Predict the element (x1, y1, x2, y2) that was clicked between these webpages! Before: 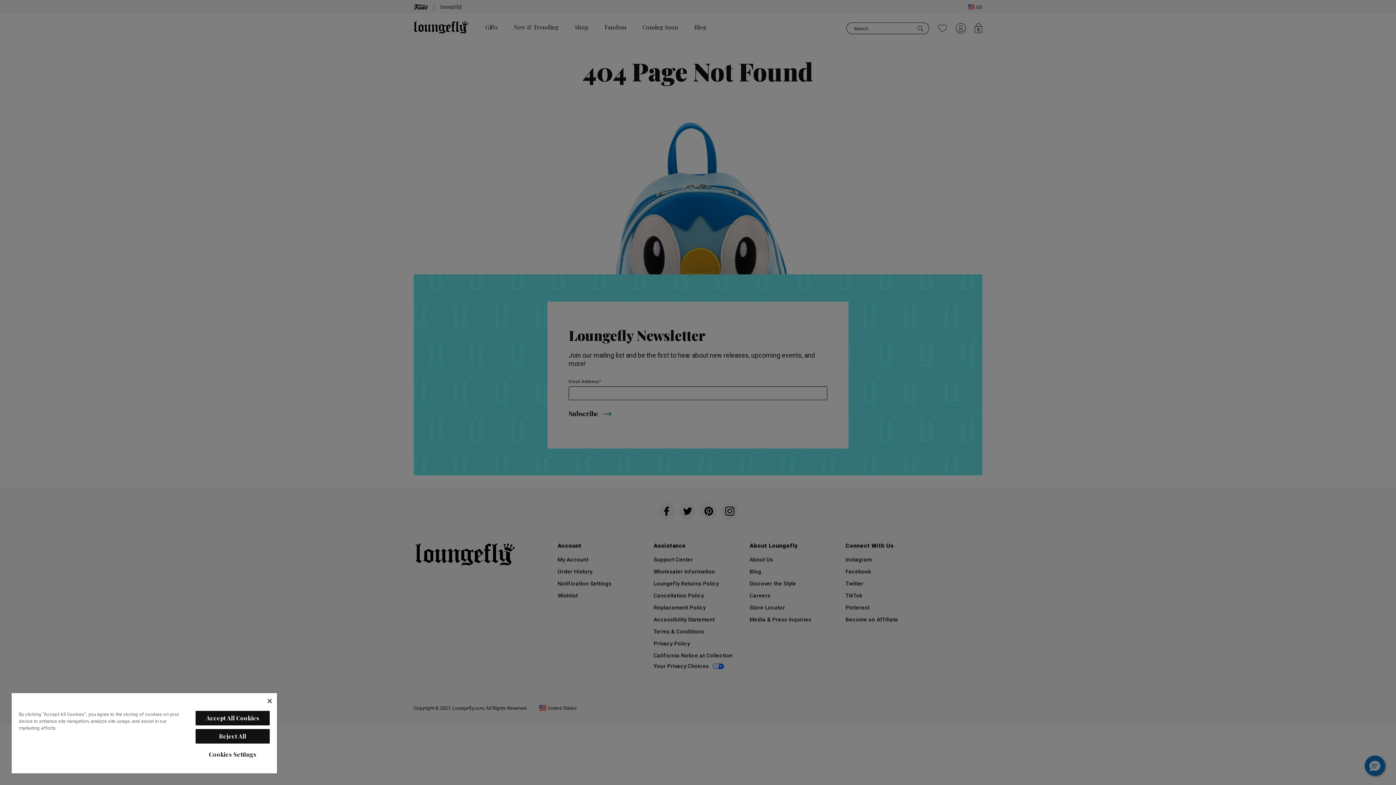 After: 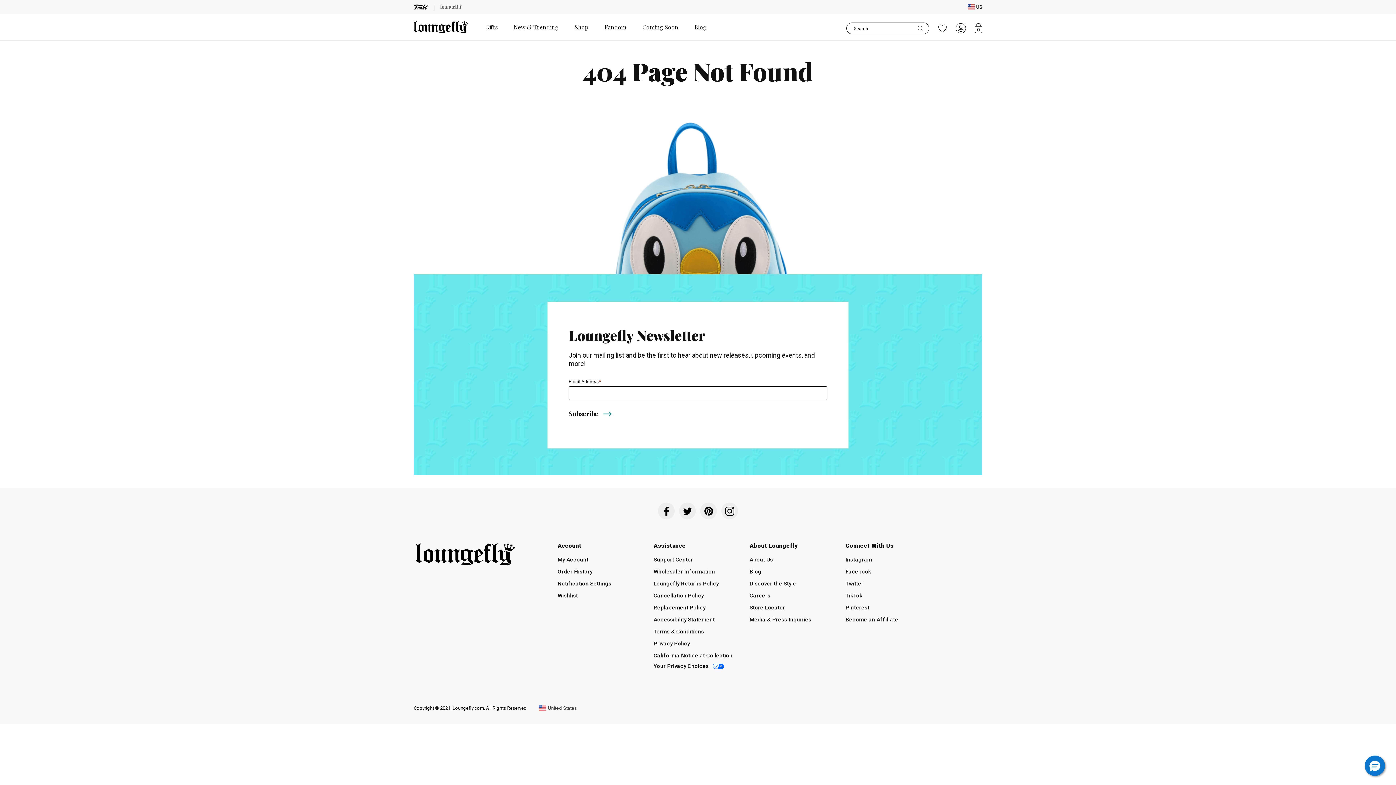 Action: label: Accept All Cookies bbox: (195, 711, 269, 725)